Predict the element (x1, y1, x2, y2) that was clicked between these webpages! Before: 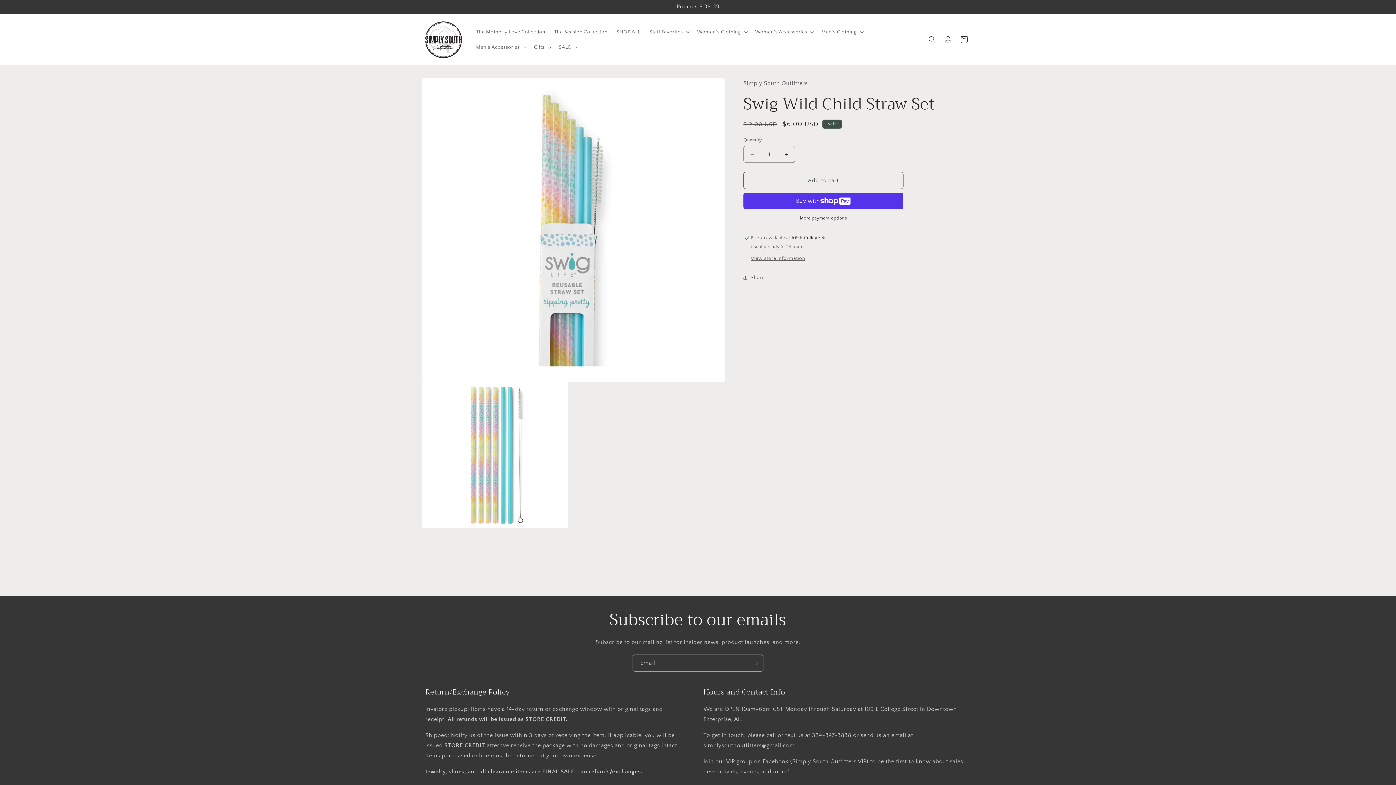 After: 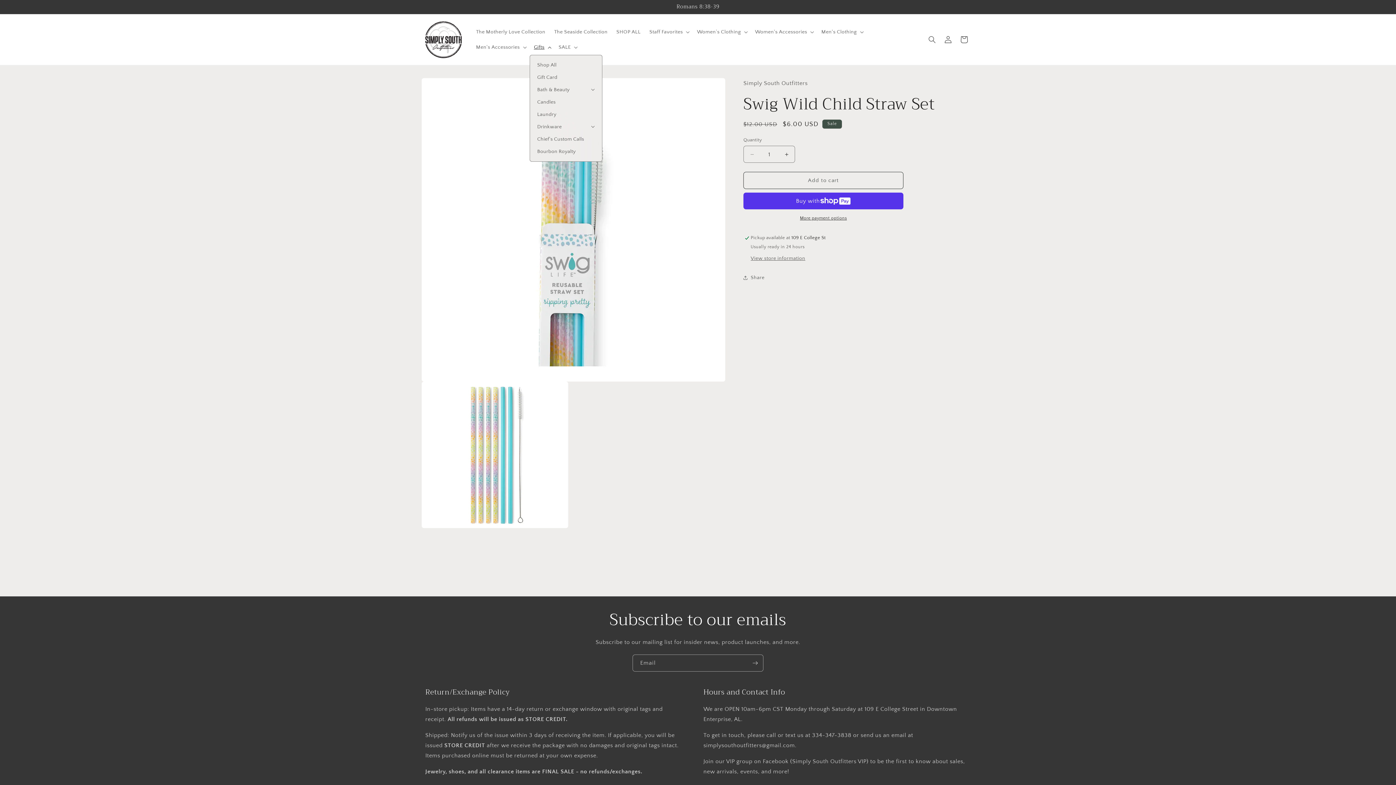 Action: bbox: (529, 39, 554, 54) label: Gifts